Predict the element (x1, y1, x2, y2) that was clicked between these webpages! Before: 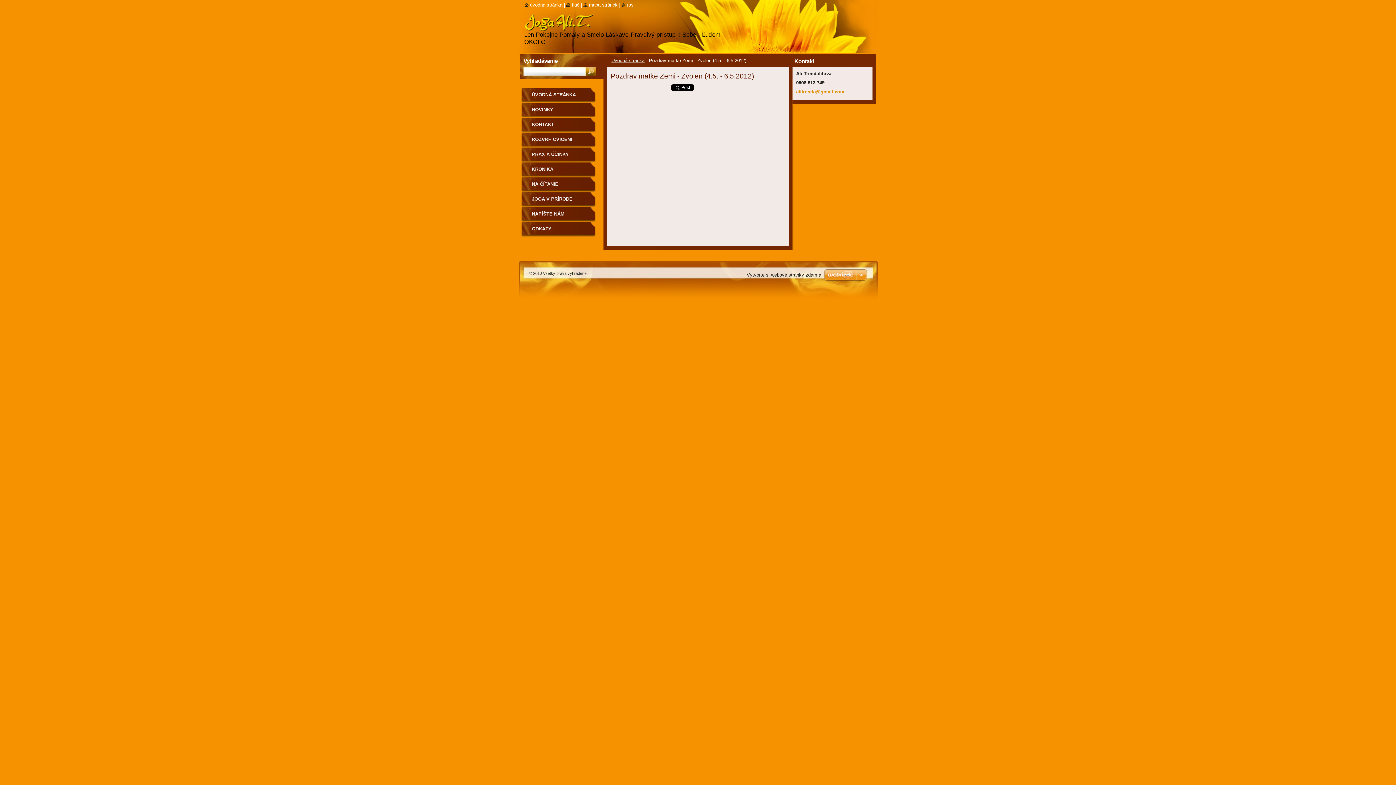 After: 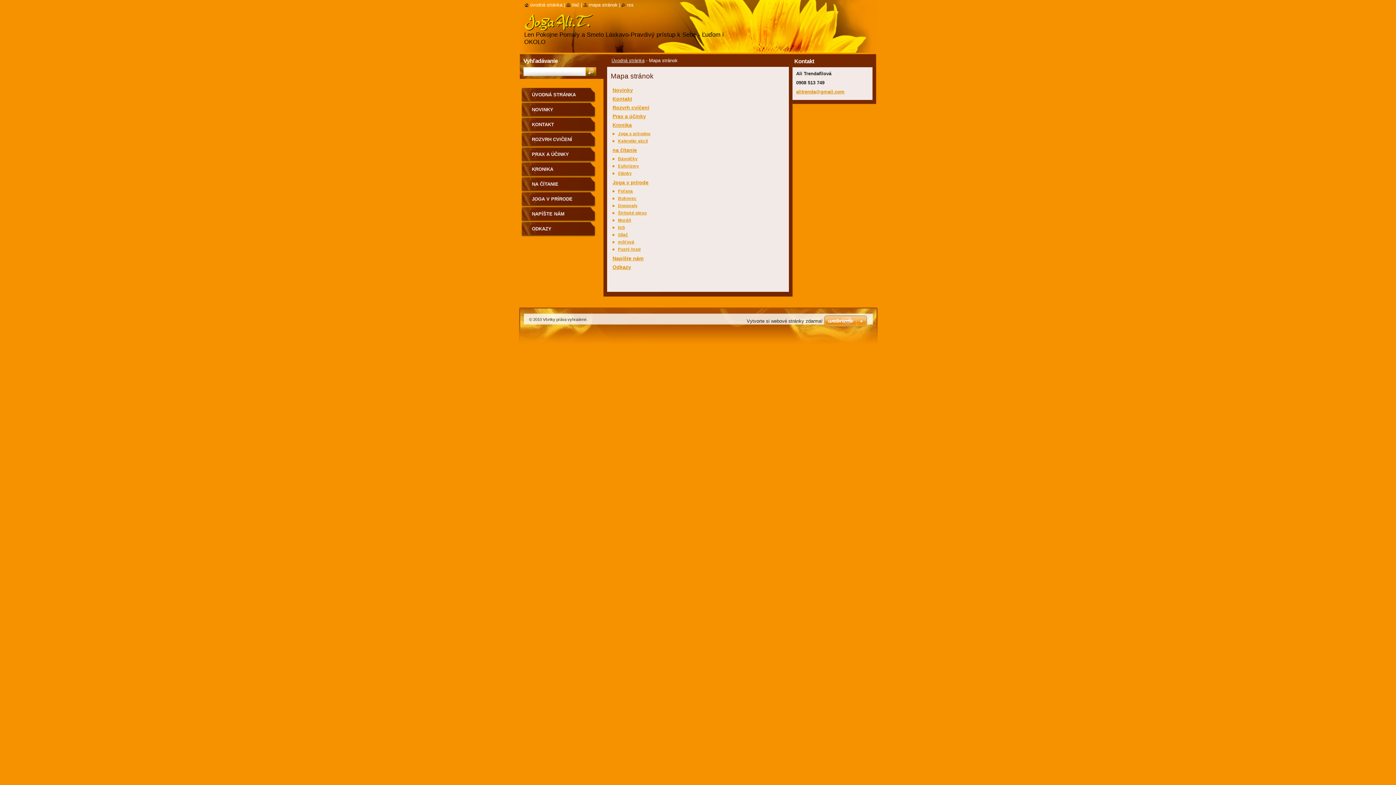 Action: label: mapa stránok bbox: (583, 2, 617, 7)